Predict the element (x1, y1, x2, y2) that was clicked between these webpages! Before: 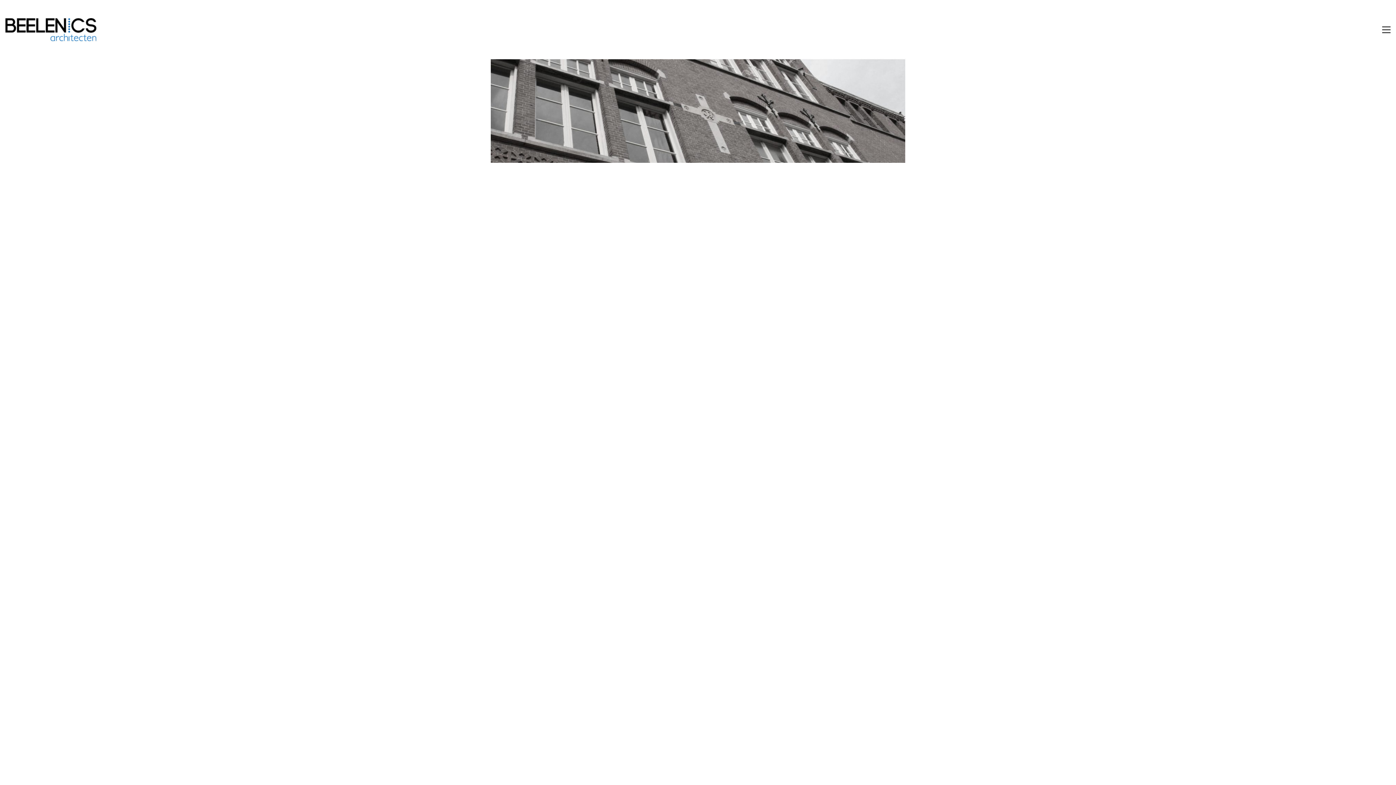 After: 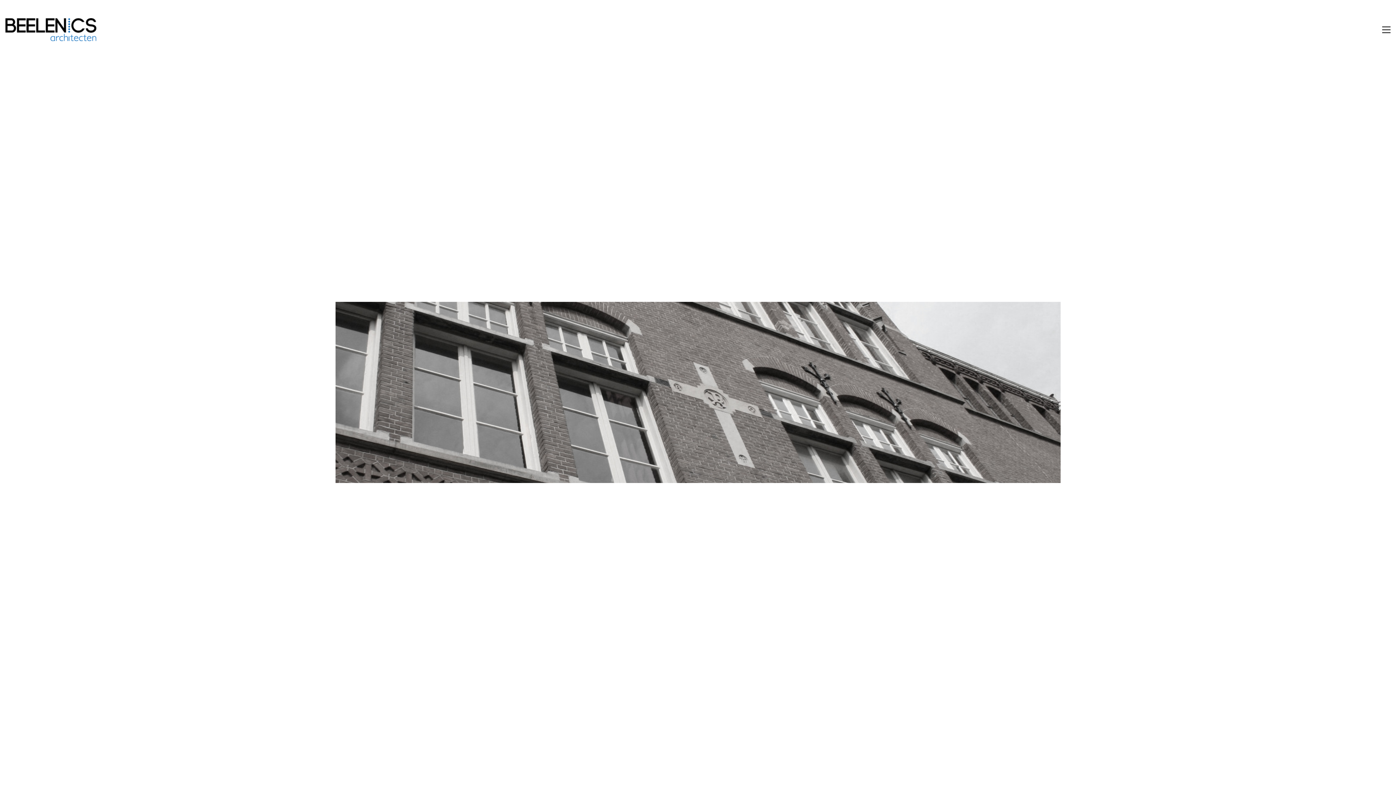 Action: bbox: (490, 59, 905, 162)